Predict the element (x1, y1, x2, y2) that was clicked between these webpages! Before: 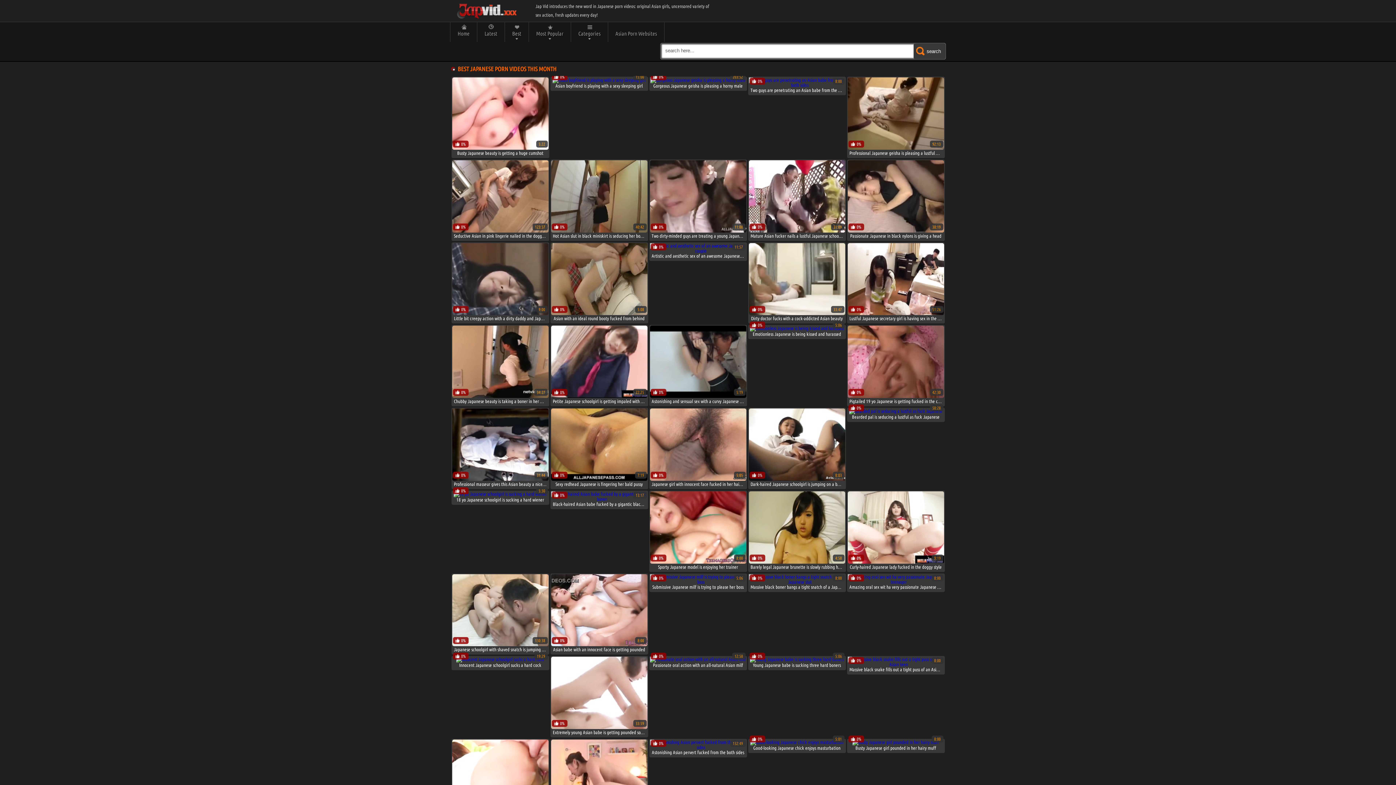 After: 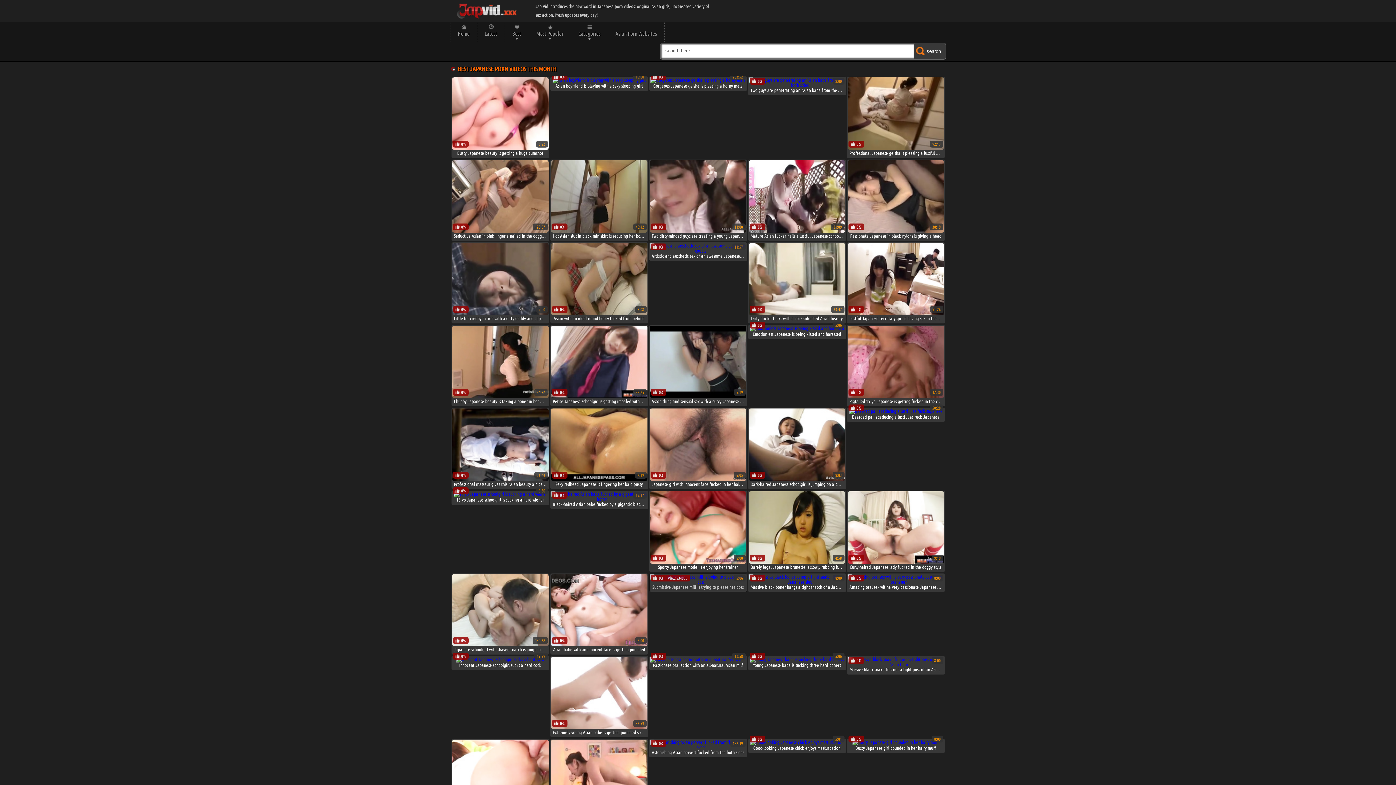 Action: bbox: (650, 579, 746, 584)